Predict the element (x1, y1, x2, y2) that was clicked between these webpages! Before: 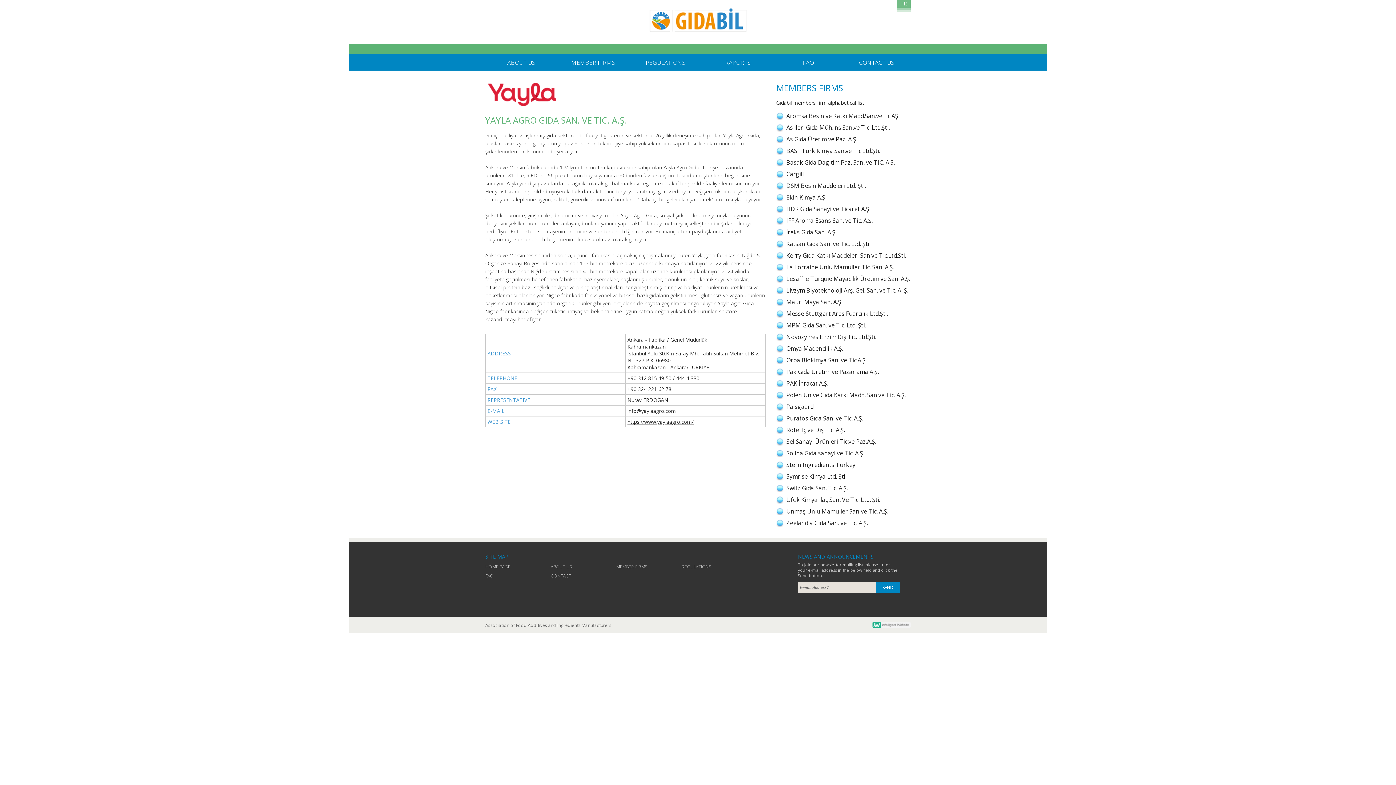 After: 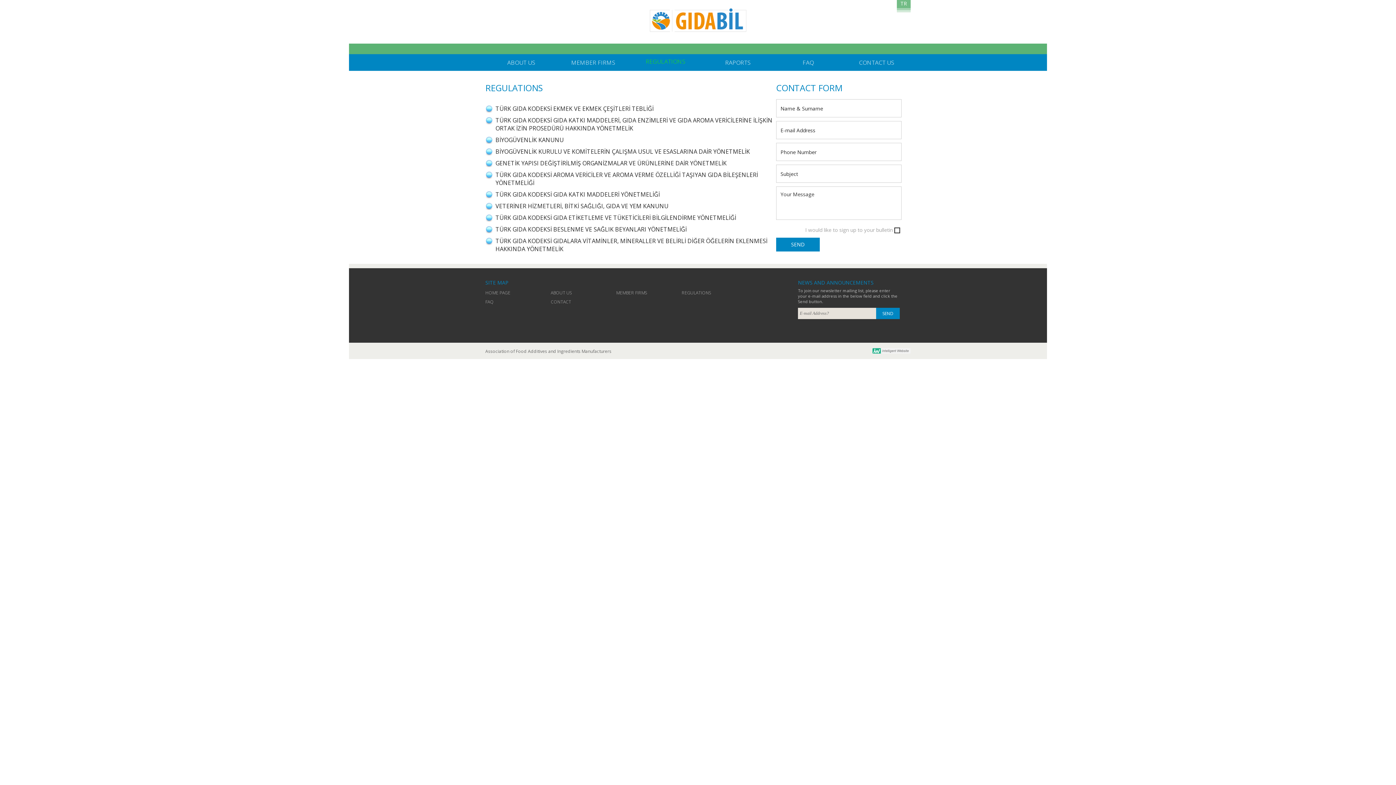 Action: label: REGULATIONS bbox: (681, 564, 711, 570)